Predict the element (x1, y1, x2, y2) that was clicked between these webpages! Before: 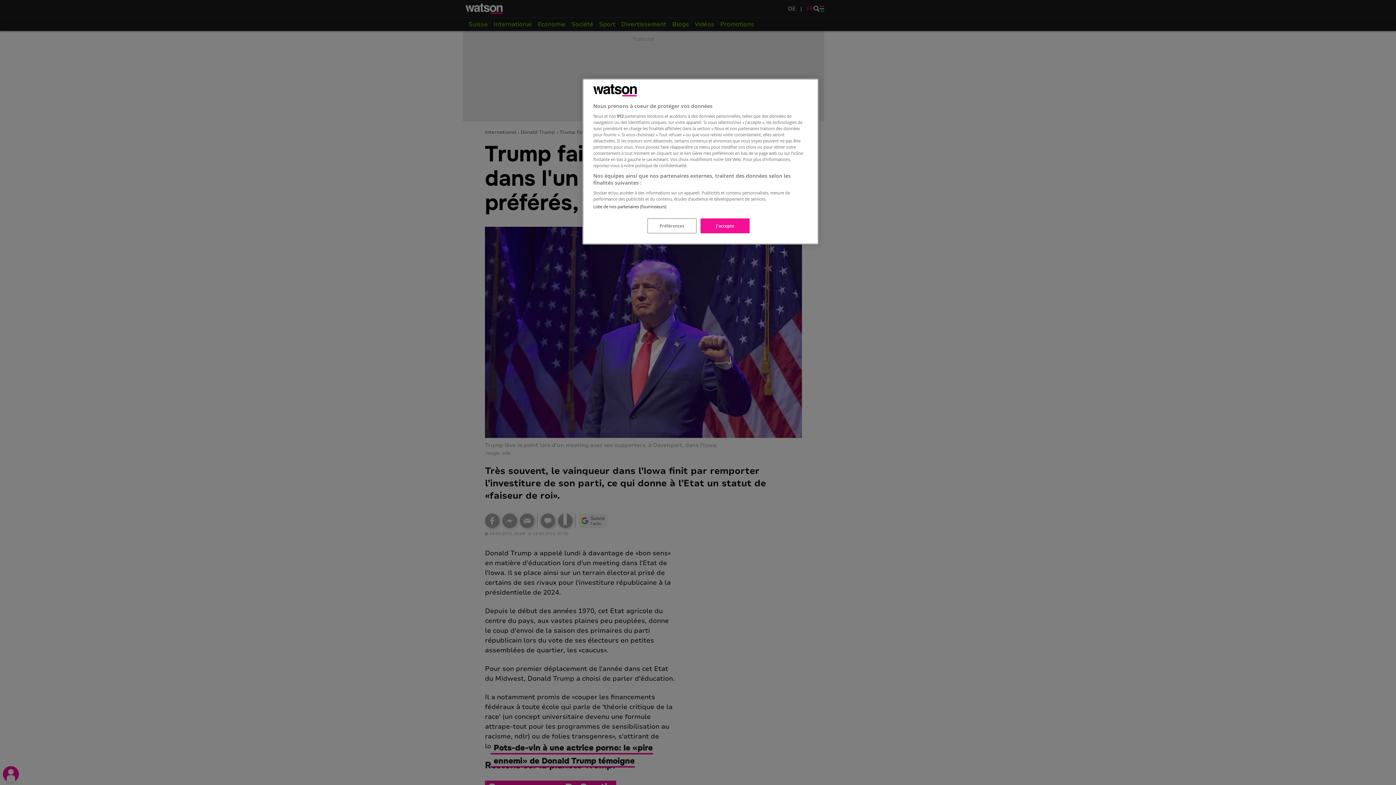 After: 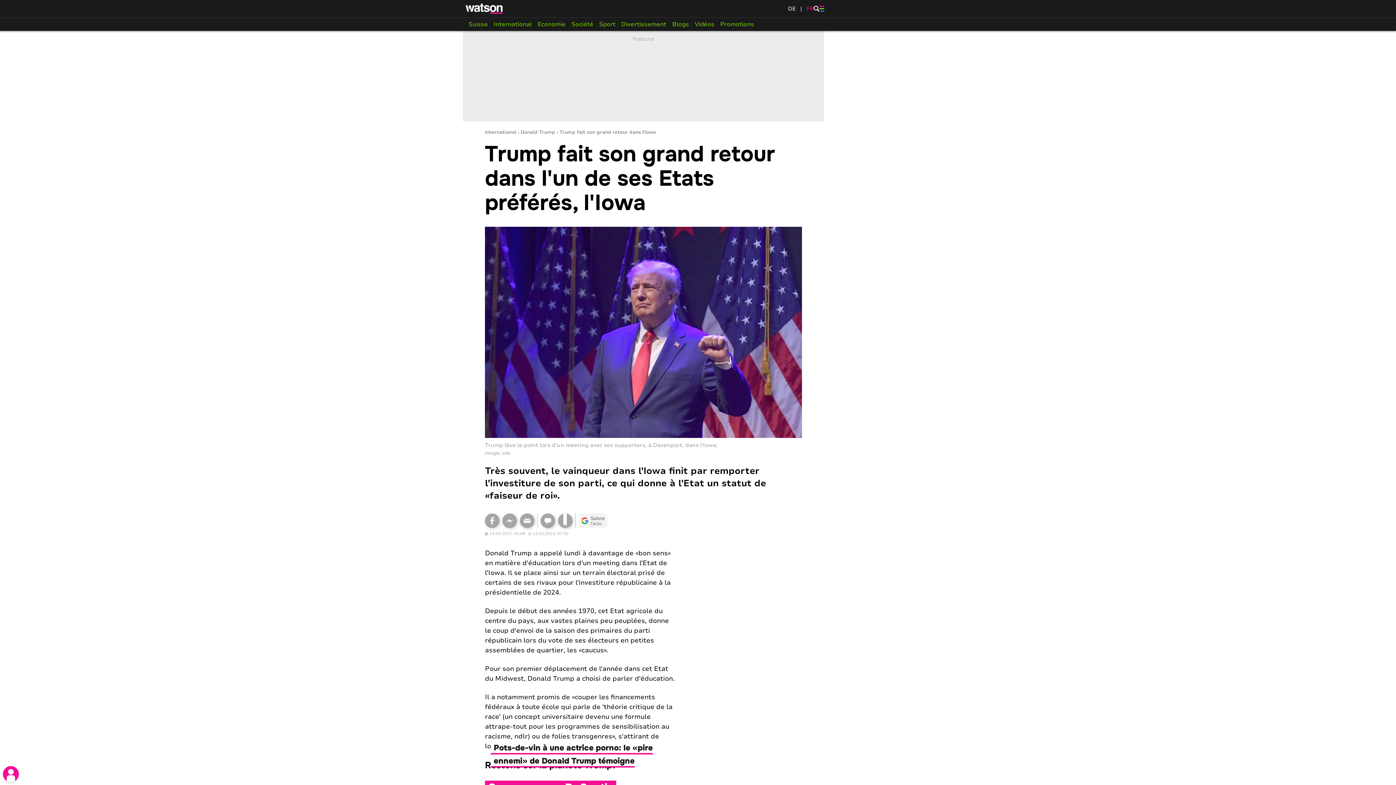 Action: bbox: (700, 218, 749, 233) label: J'accepte